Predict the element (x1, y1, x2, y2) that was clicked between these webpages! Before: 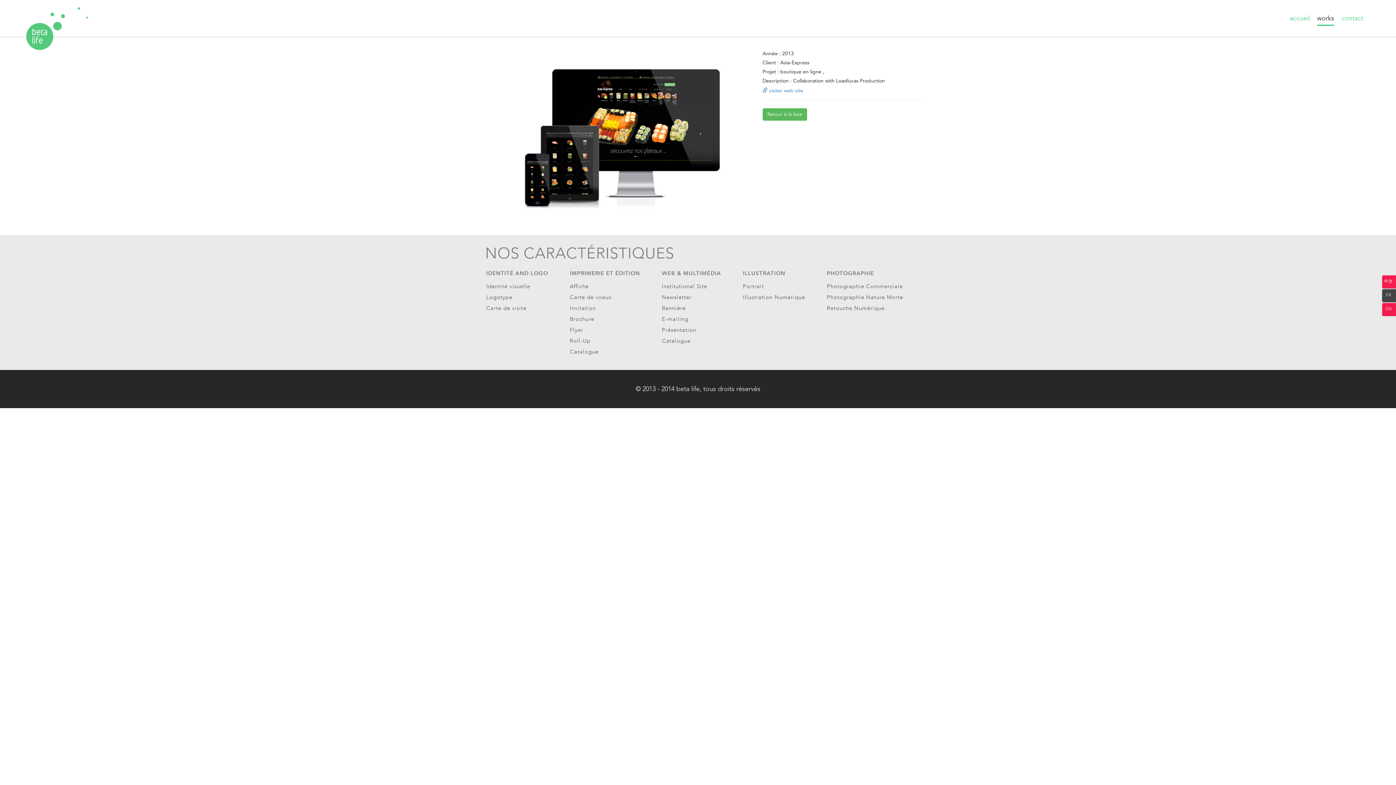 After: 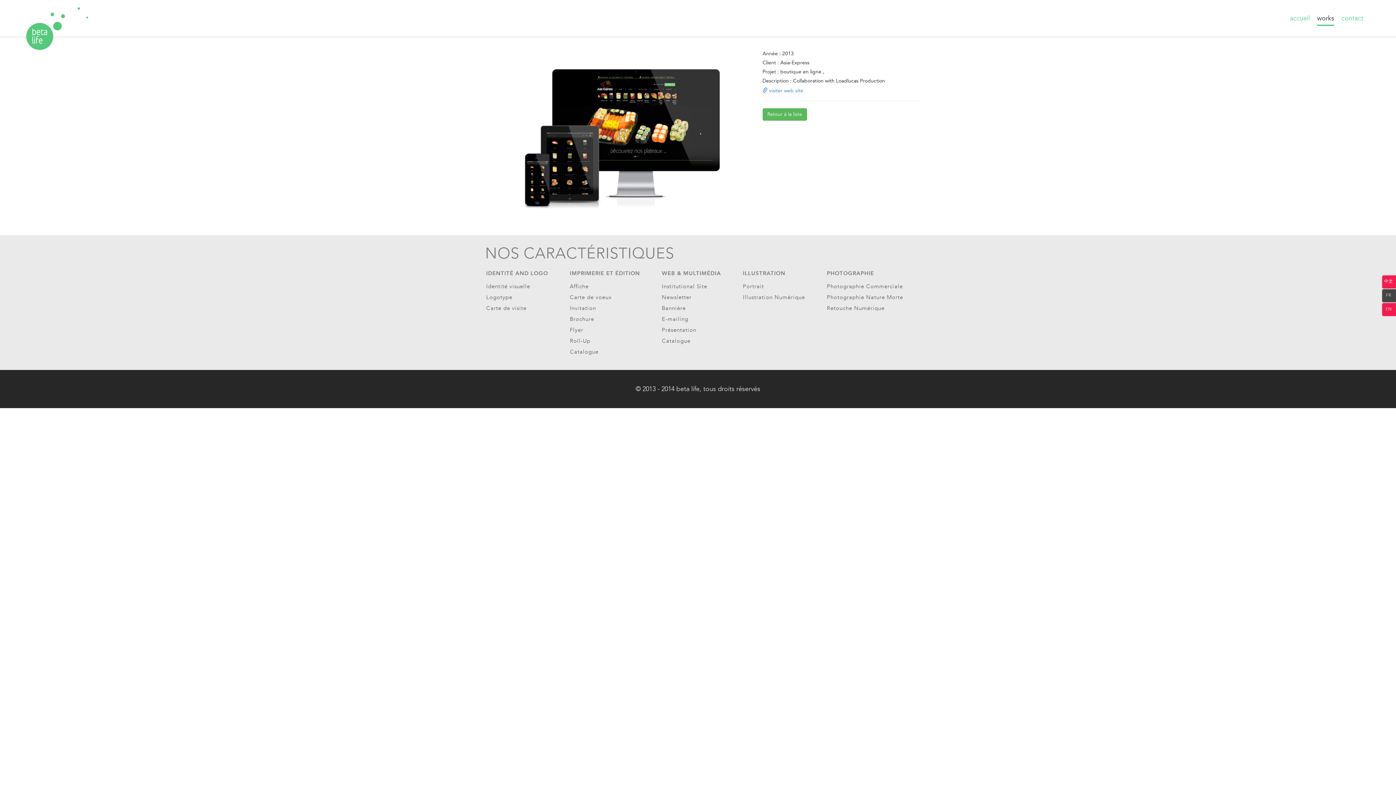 Action: bbox: (662, 337, 690, 344) label: Catalogue